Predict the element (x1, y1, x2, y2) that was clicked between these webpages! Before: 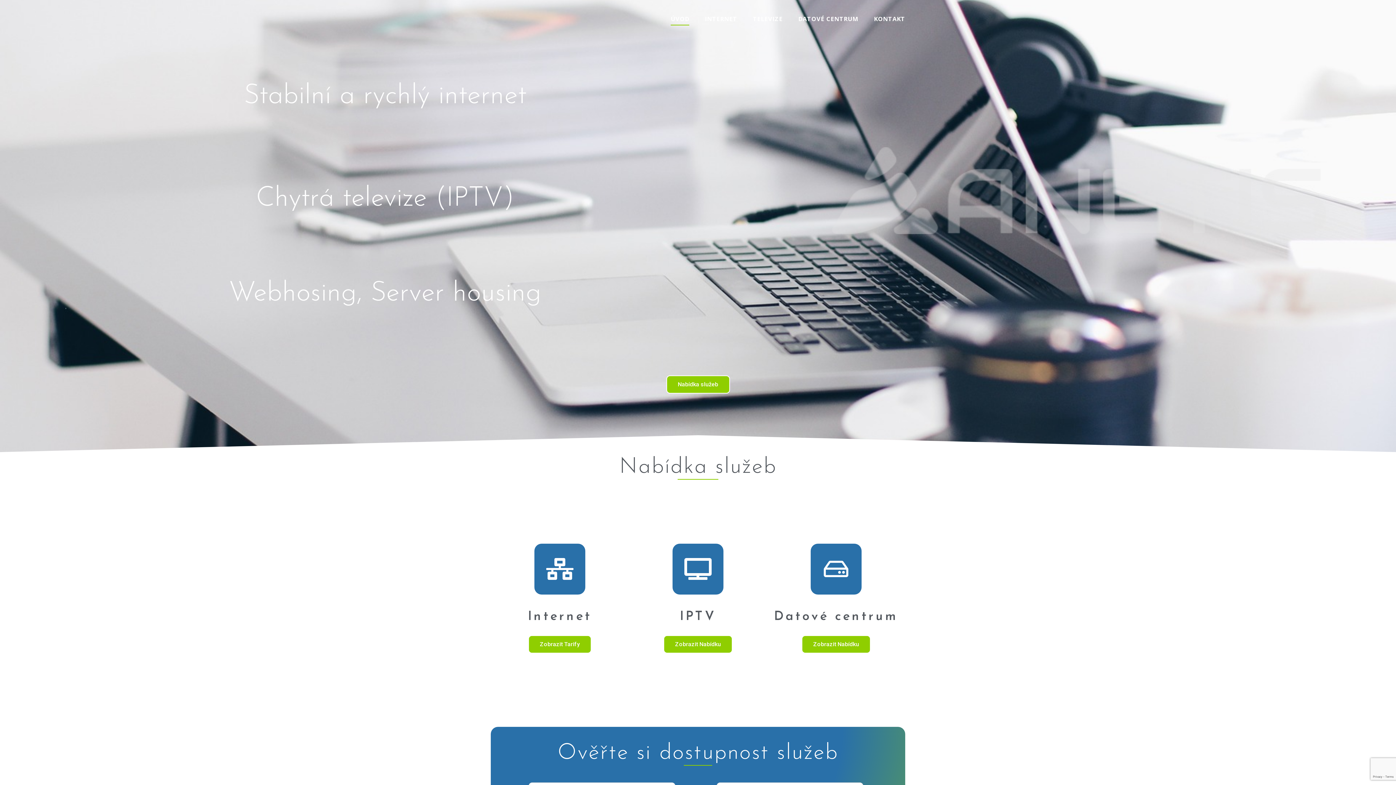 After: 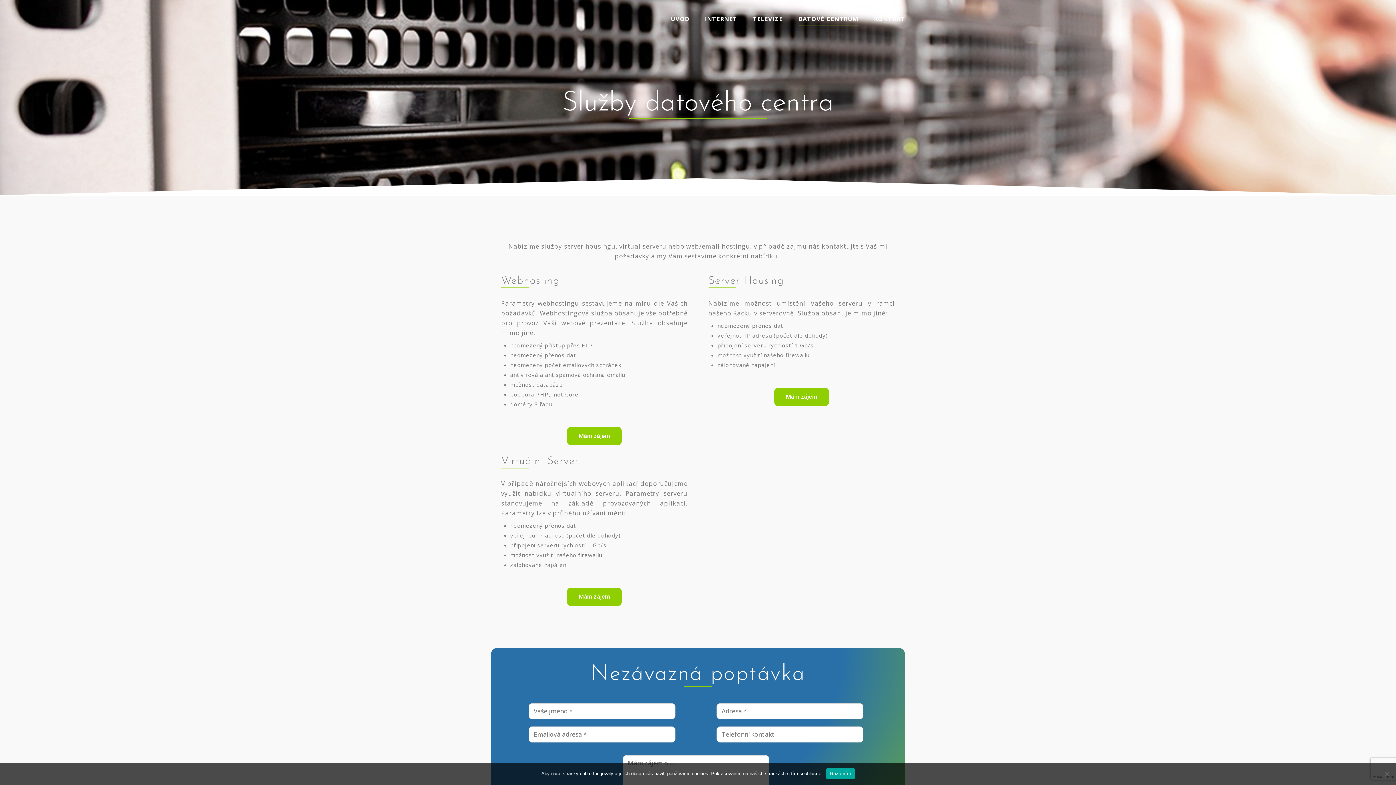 Action: bbox: (810, 543, 861, 594)